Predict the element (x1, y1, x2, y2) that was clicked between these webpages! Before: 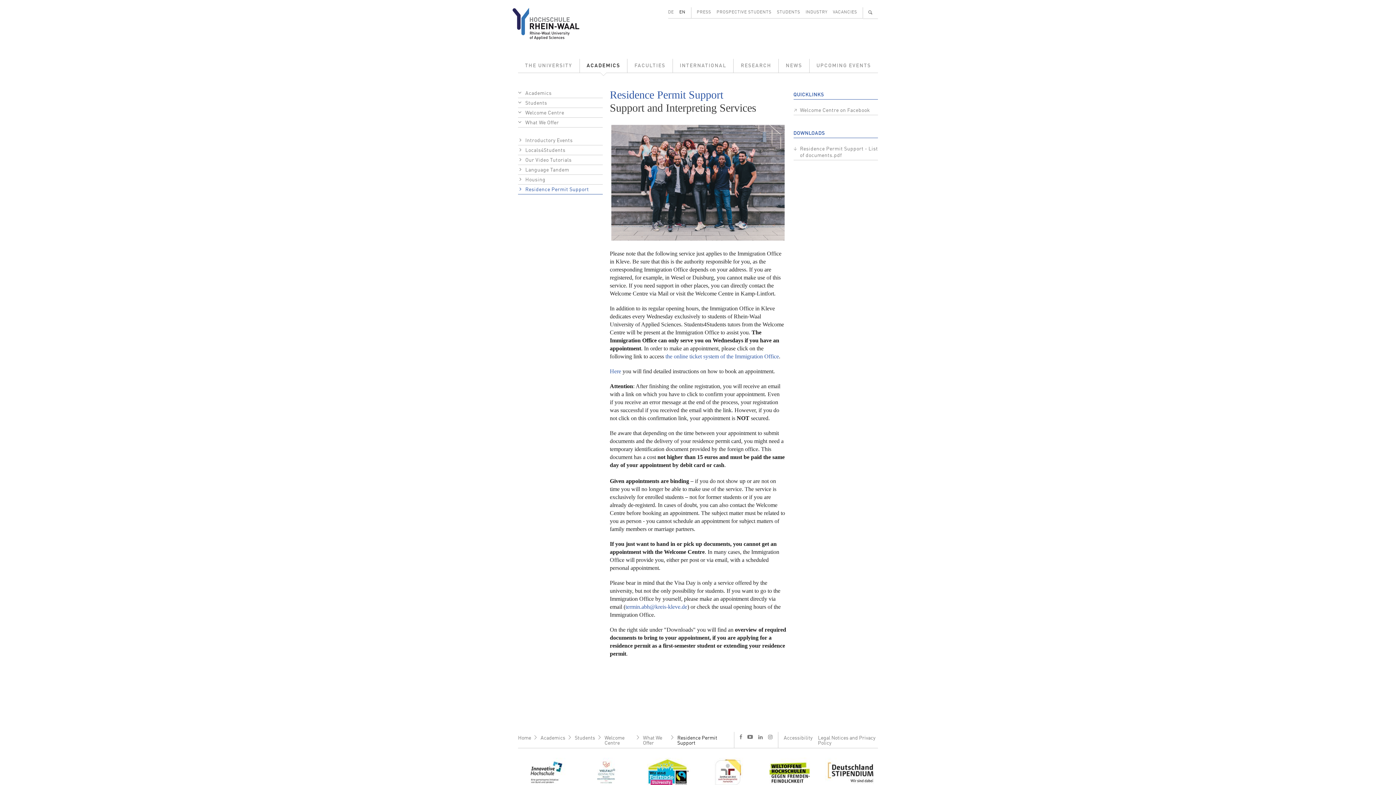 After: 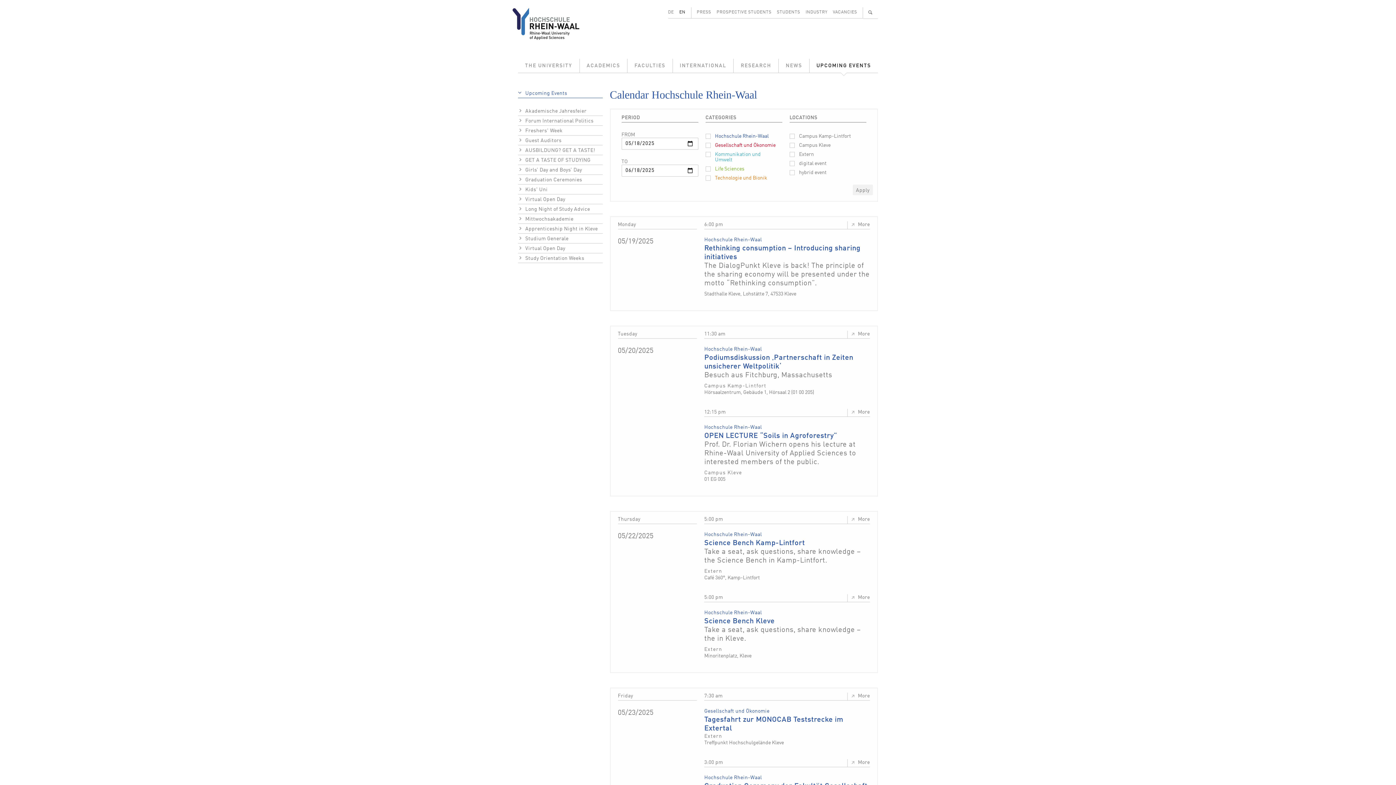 Action: label: UPCOMING EVENTS bbox: (809, 58, 878, 72)